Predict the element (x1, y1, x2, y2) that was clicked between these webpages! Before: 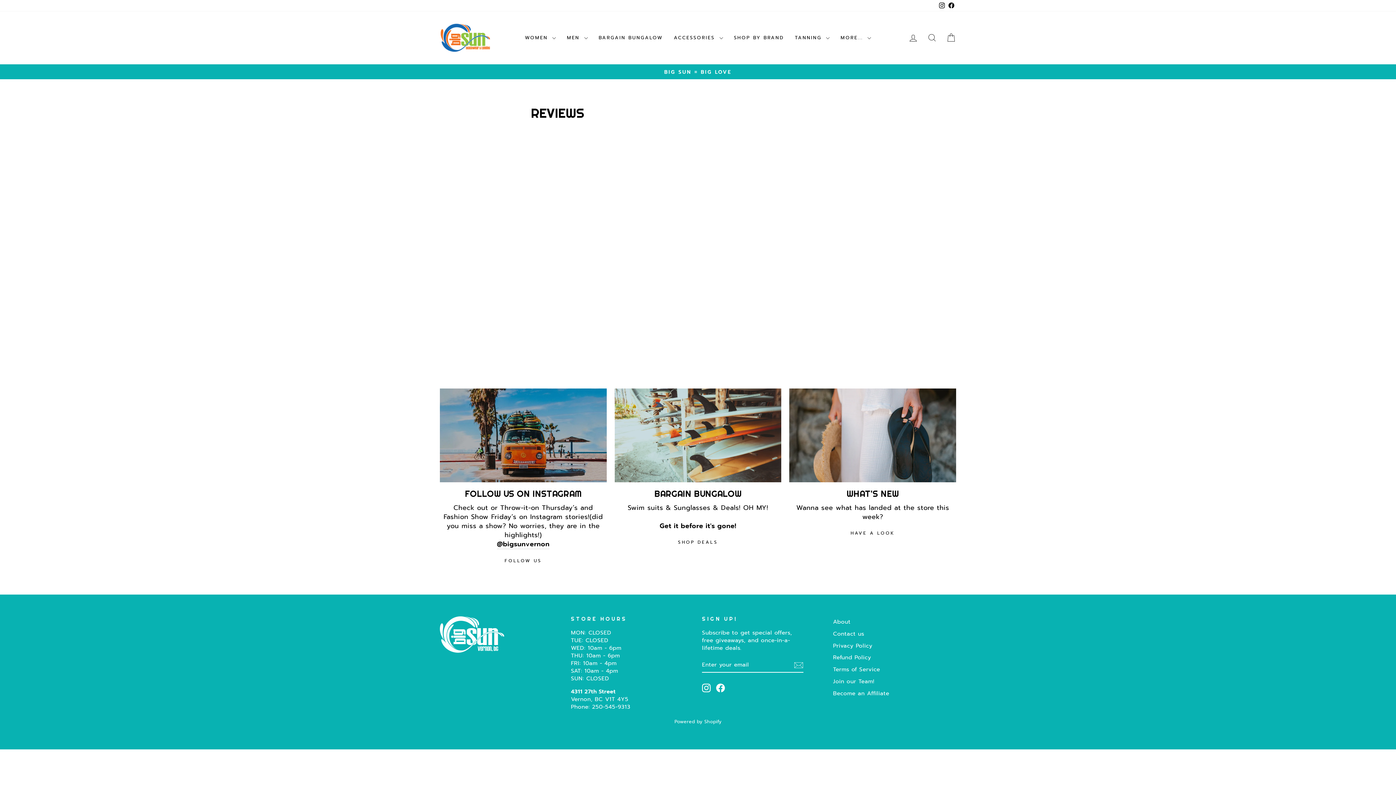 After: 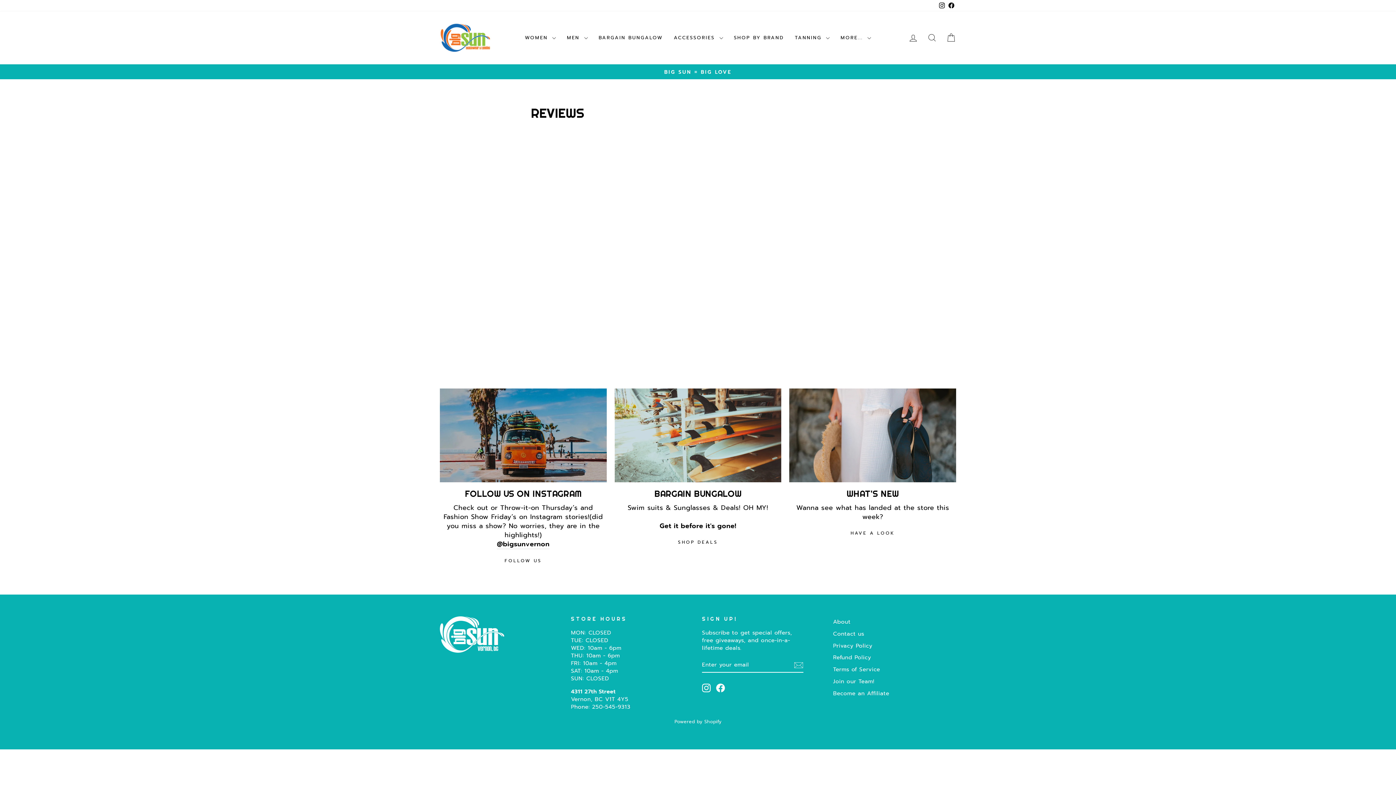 Action: bbox: (794, 660, 803, 669)